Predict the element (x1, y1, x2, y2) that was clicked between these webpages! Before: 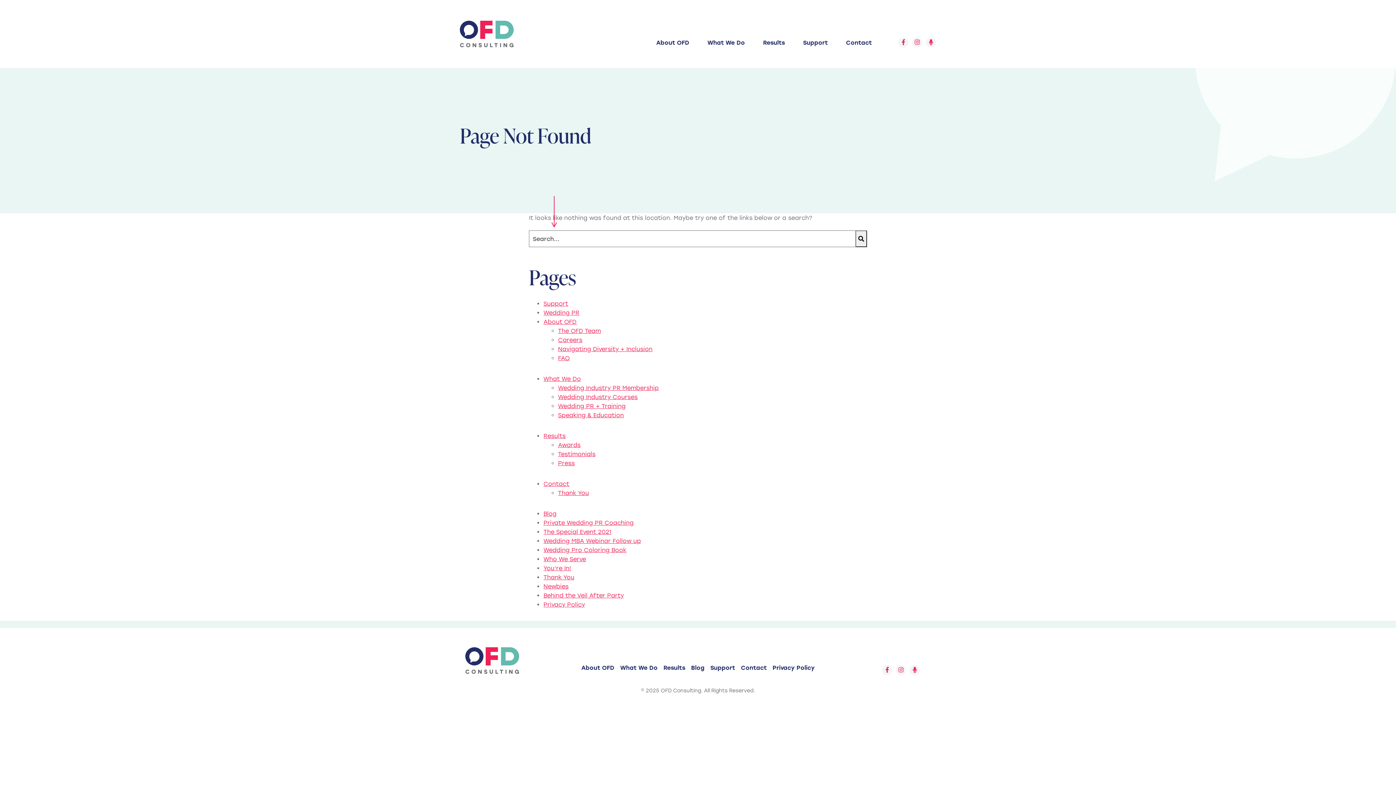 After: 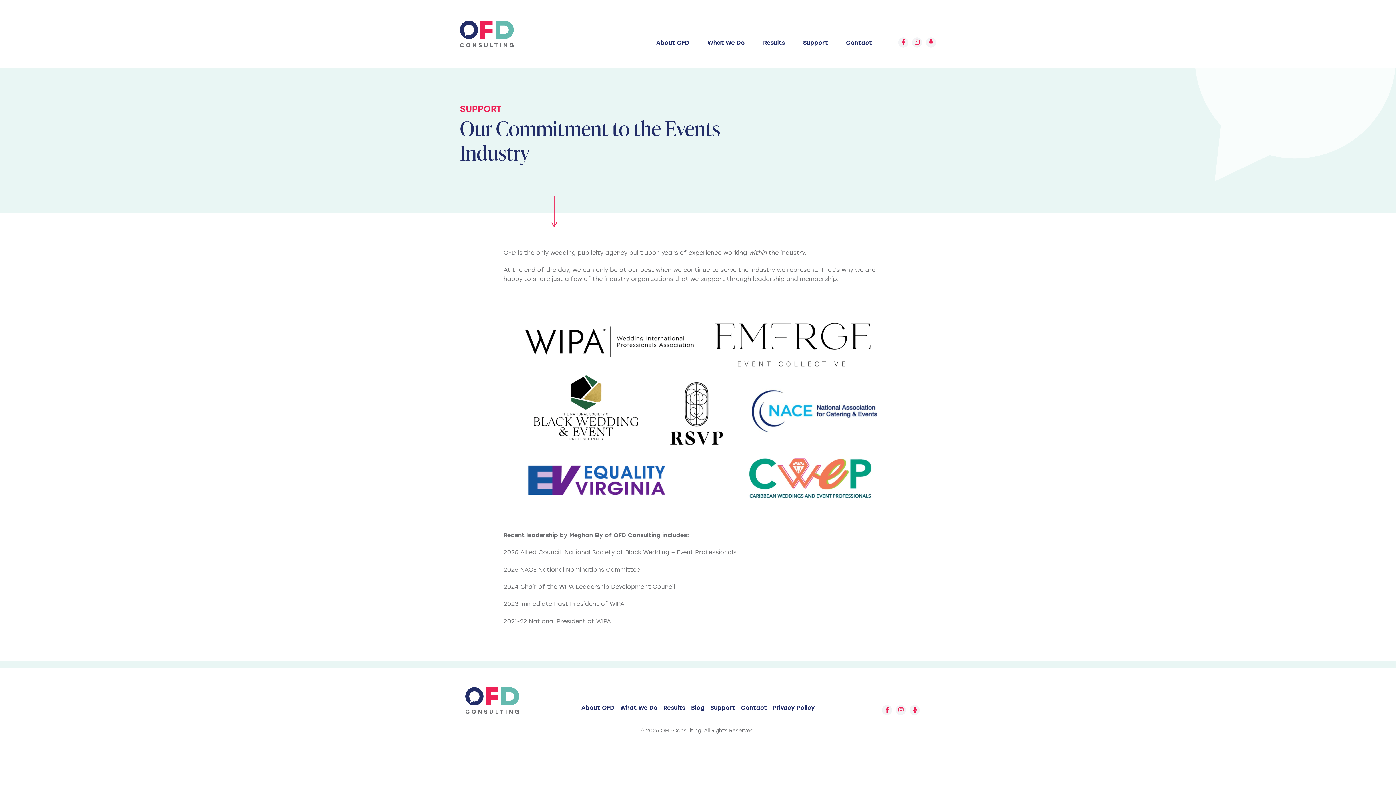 Action: bbox: (543, 300, 568, 307) label: Support